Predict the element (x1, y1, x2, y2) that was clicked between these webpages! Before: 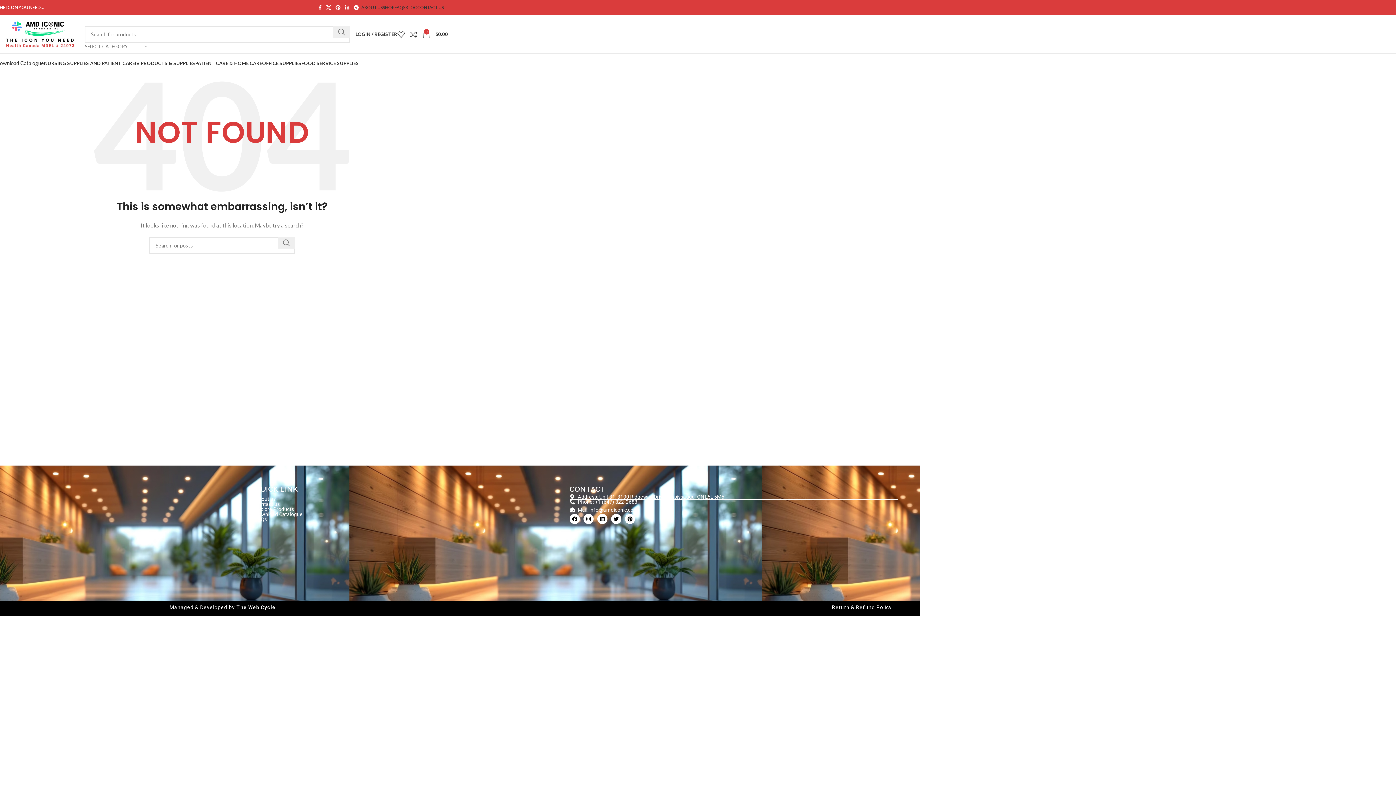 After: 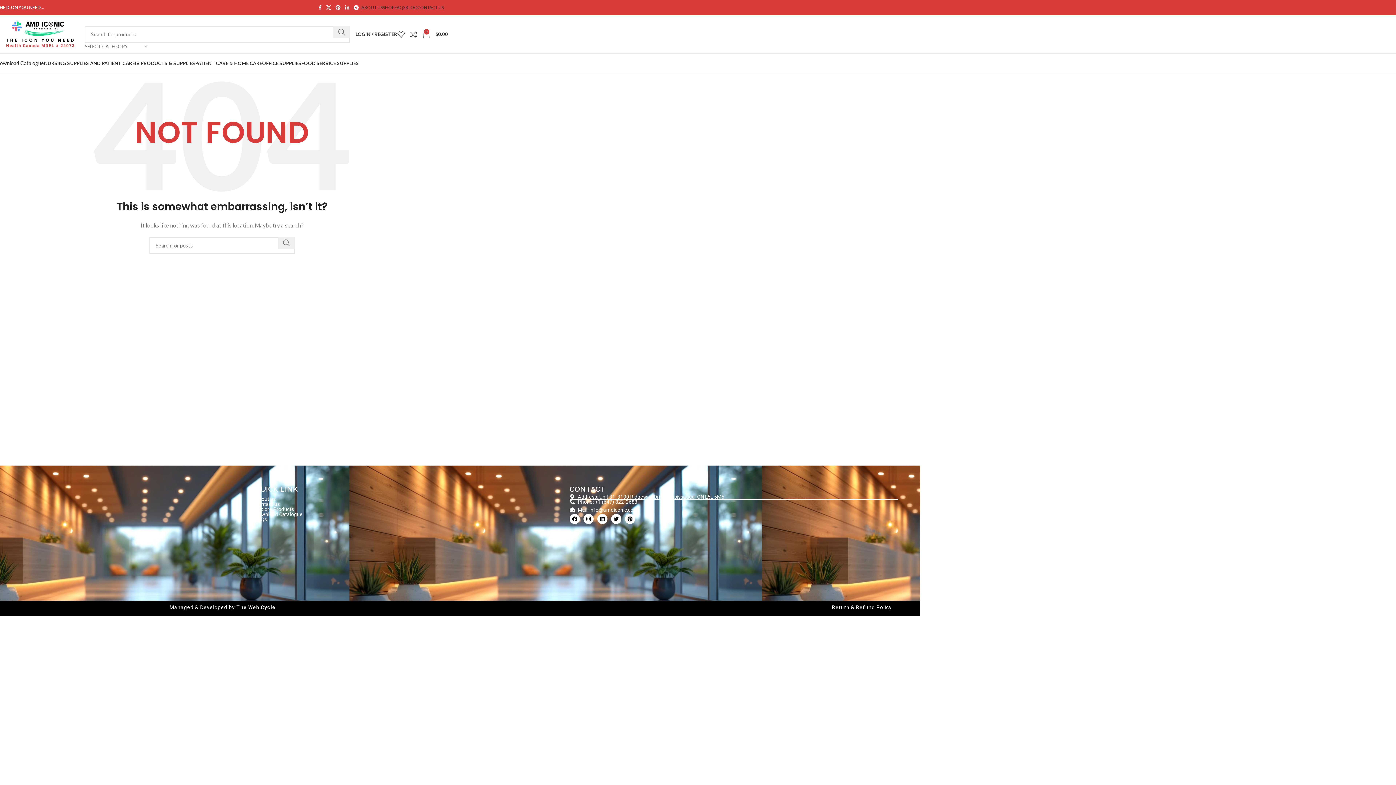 Action: bbox: (255, 516, 267, 522) label: FAQs